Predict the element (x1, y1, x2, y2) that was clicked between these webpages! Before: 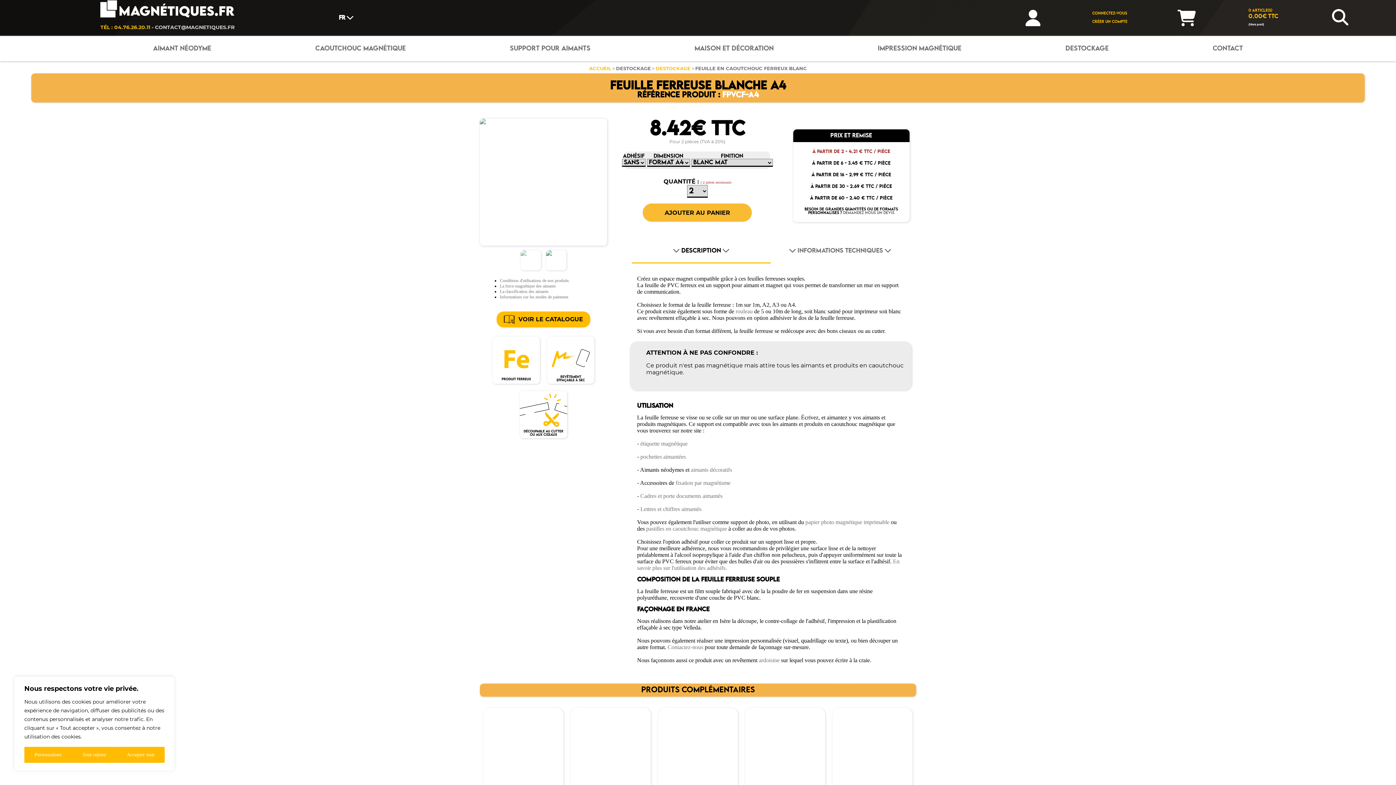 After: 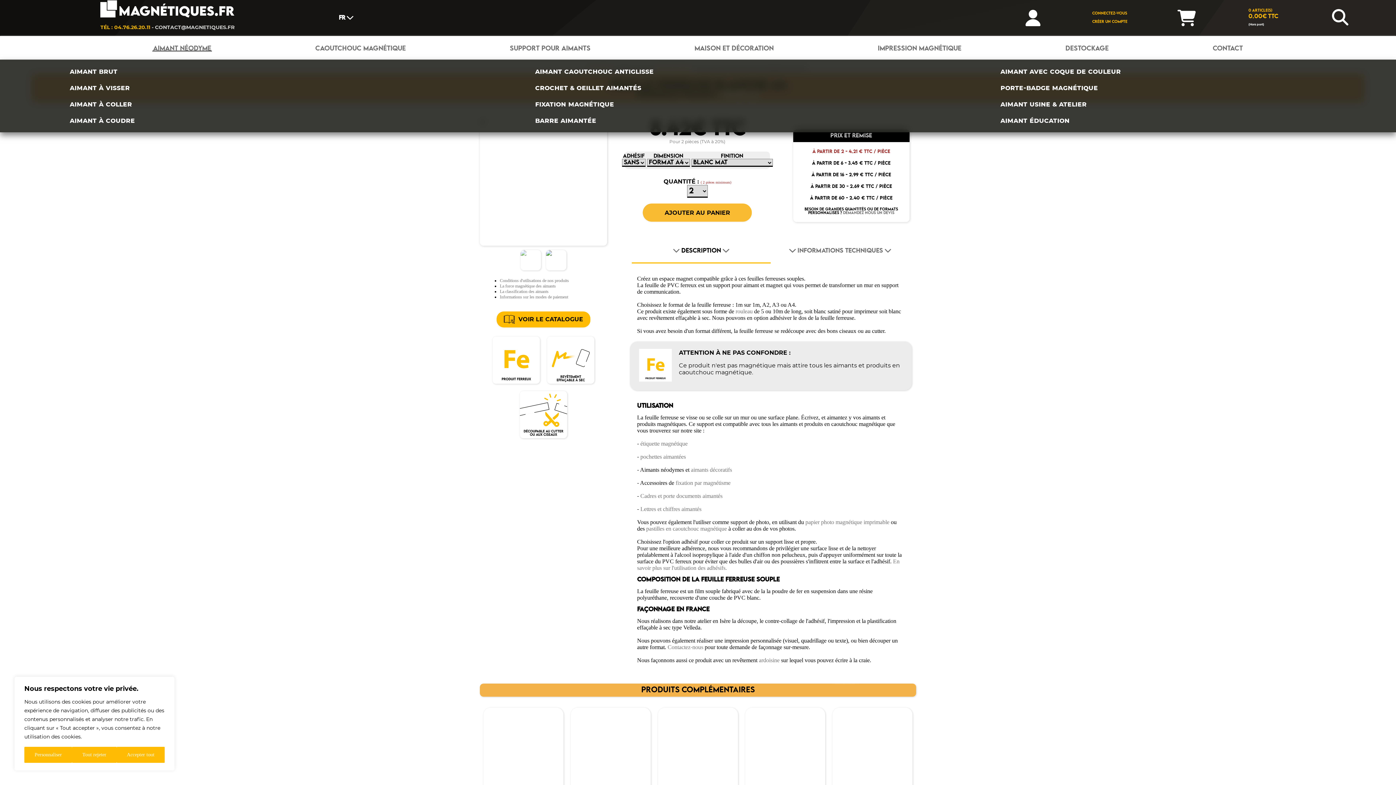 Action: label: AIMANT NÉODYME bbox: (152, 45, 212, 51)